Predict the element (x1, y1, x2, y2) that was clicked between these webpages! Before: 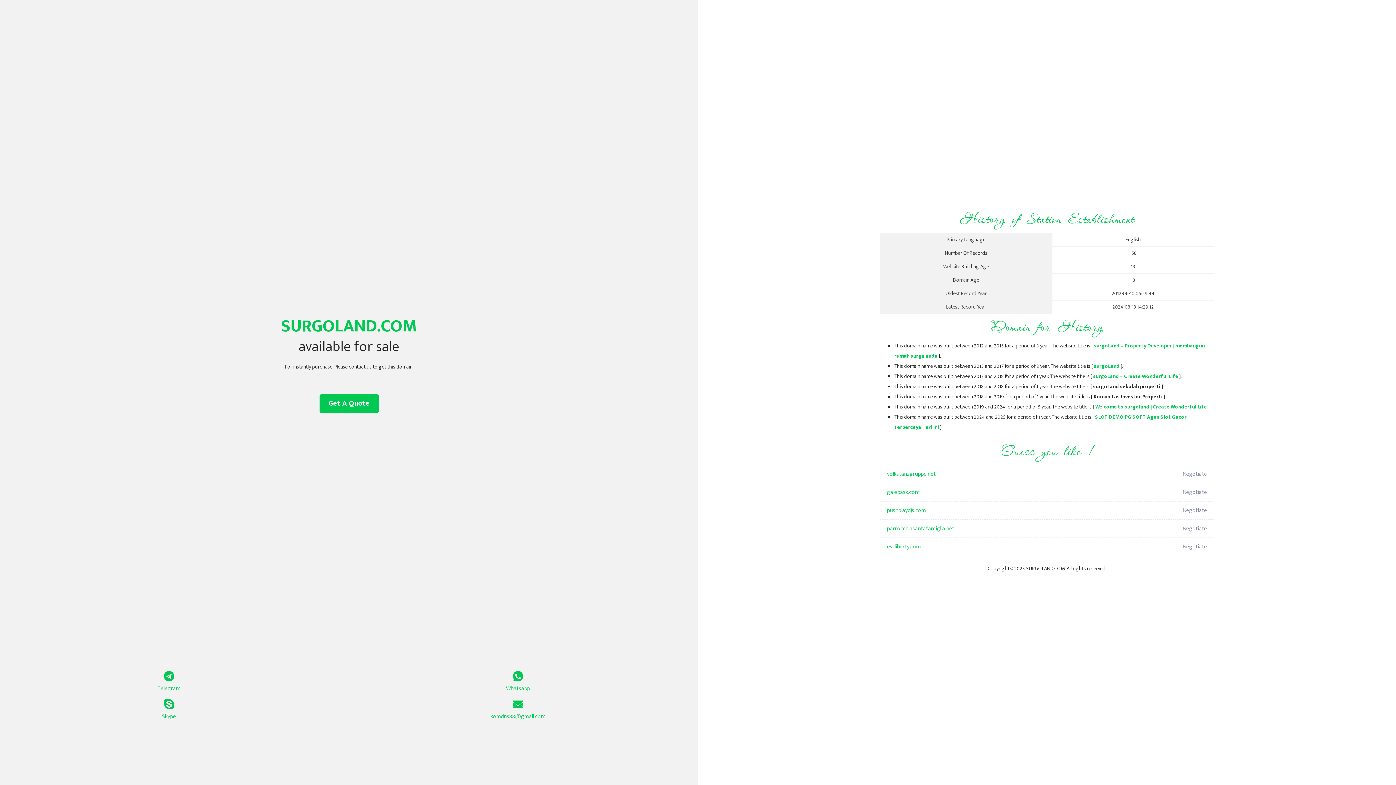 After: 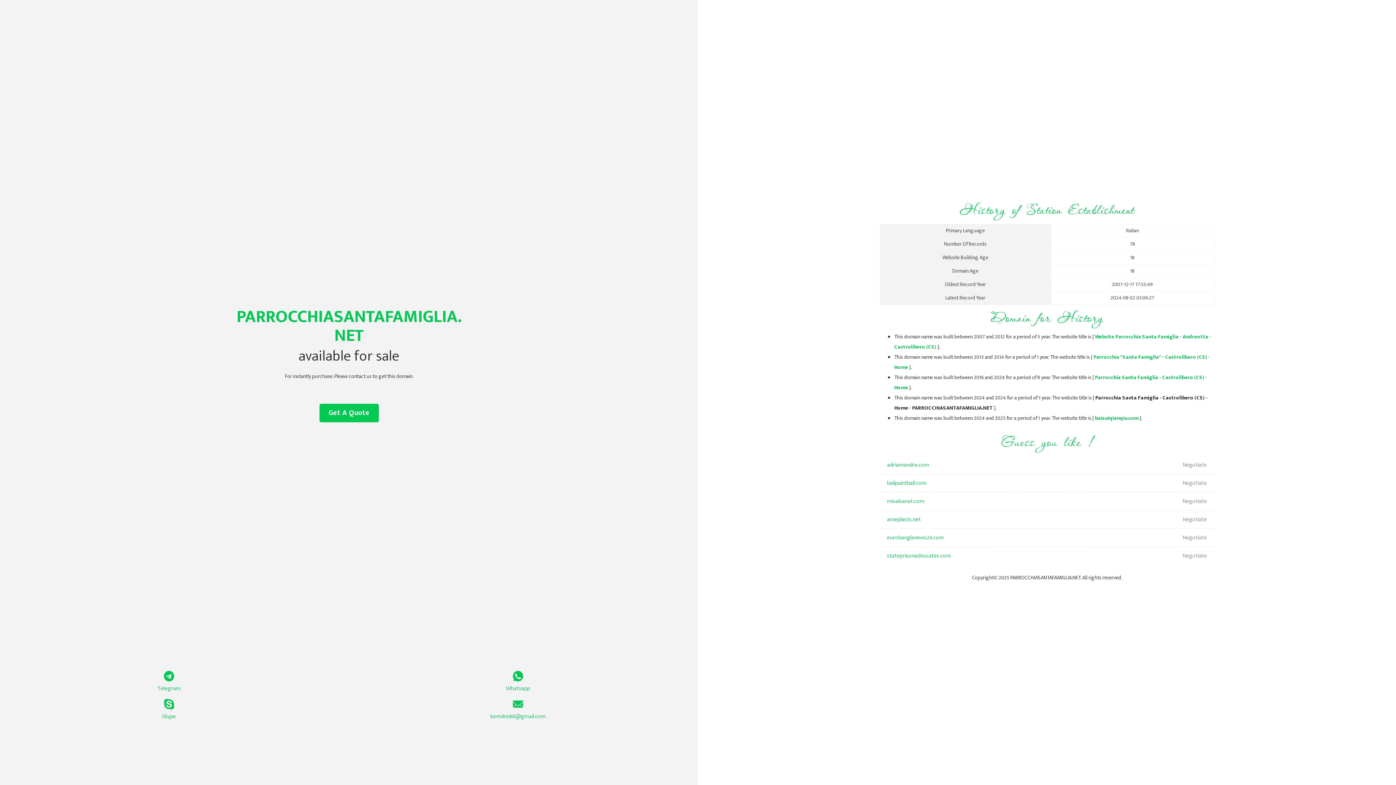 Action: label: parrocchiasantafamiglia.net bbox: (887, 520, 1098, 538)